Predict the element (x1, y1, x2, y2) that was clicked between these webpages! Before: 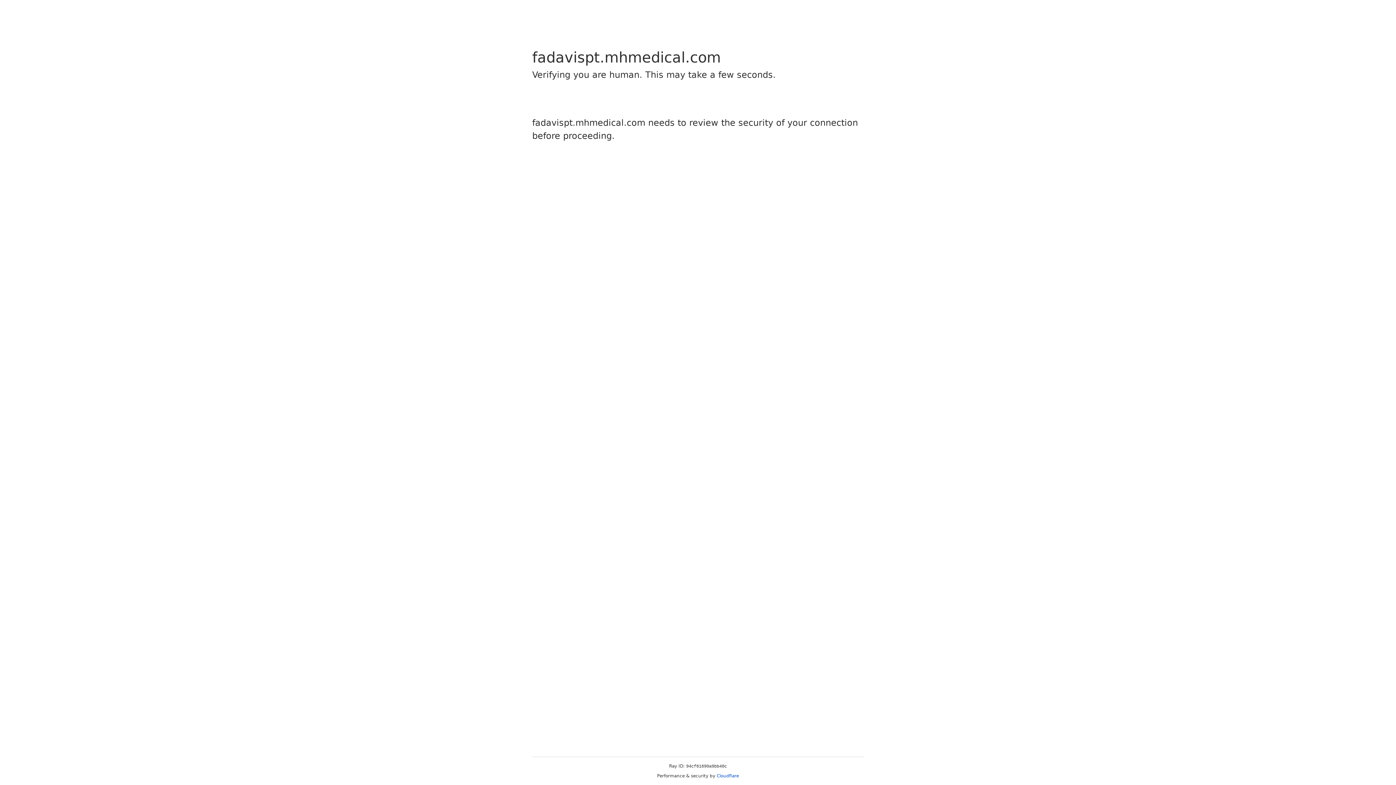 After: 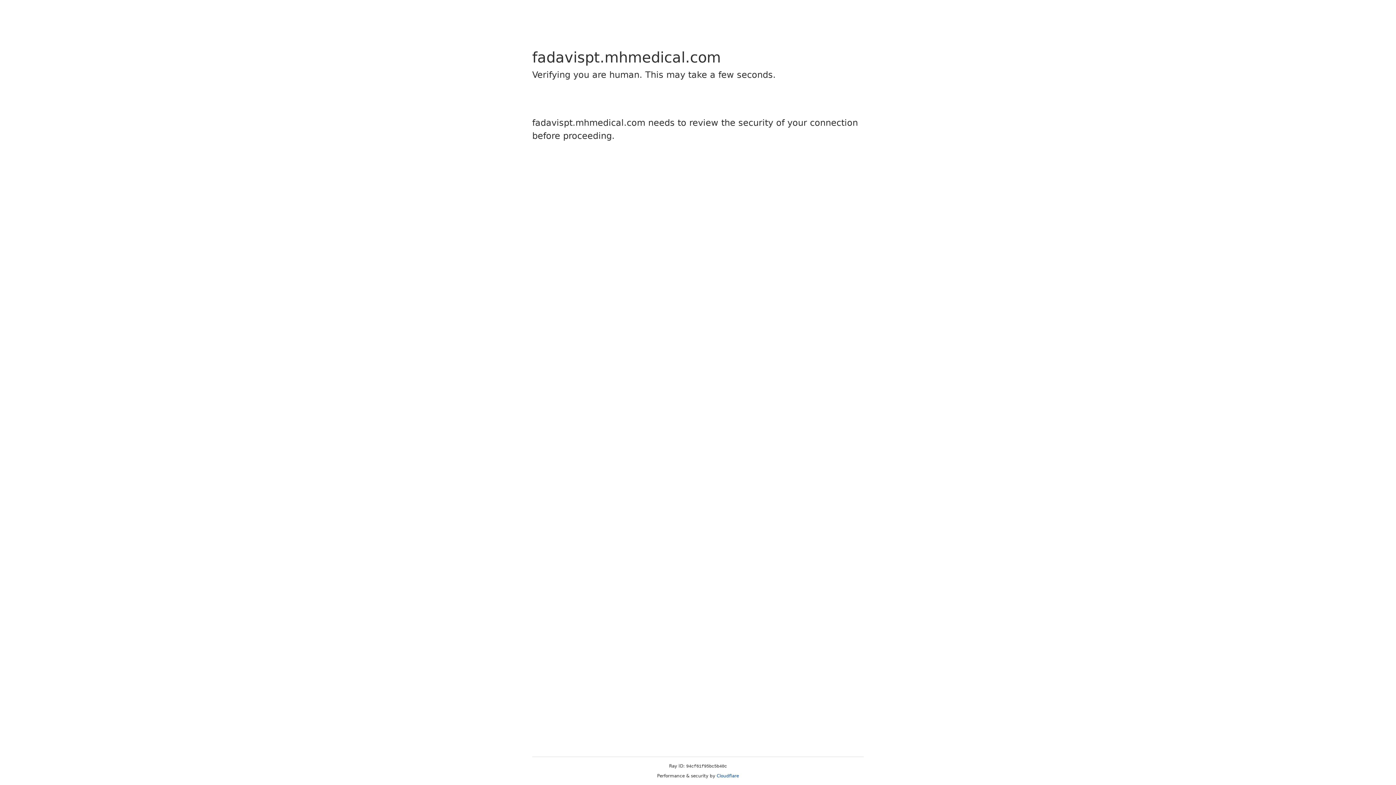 Action: bbox: (716, 773, 739, 778) label: Cloudflare